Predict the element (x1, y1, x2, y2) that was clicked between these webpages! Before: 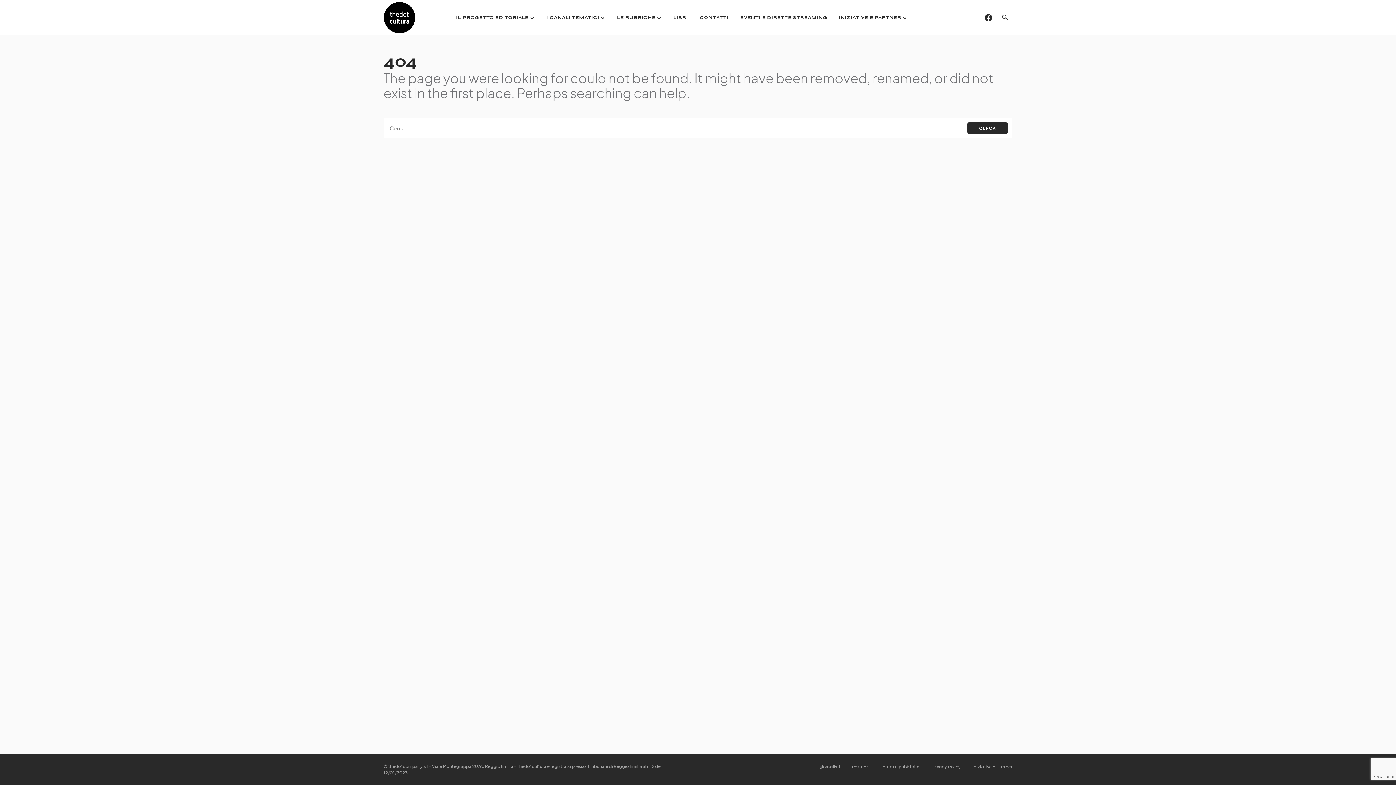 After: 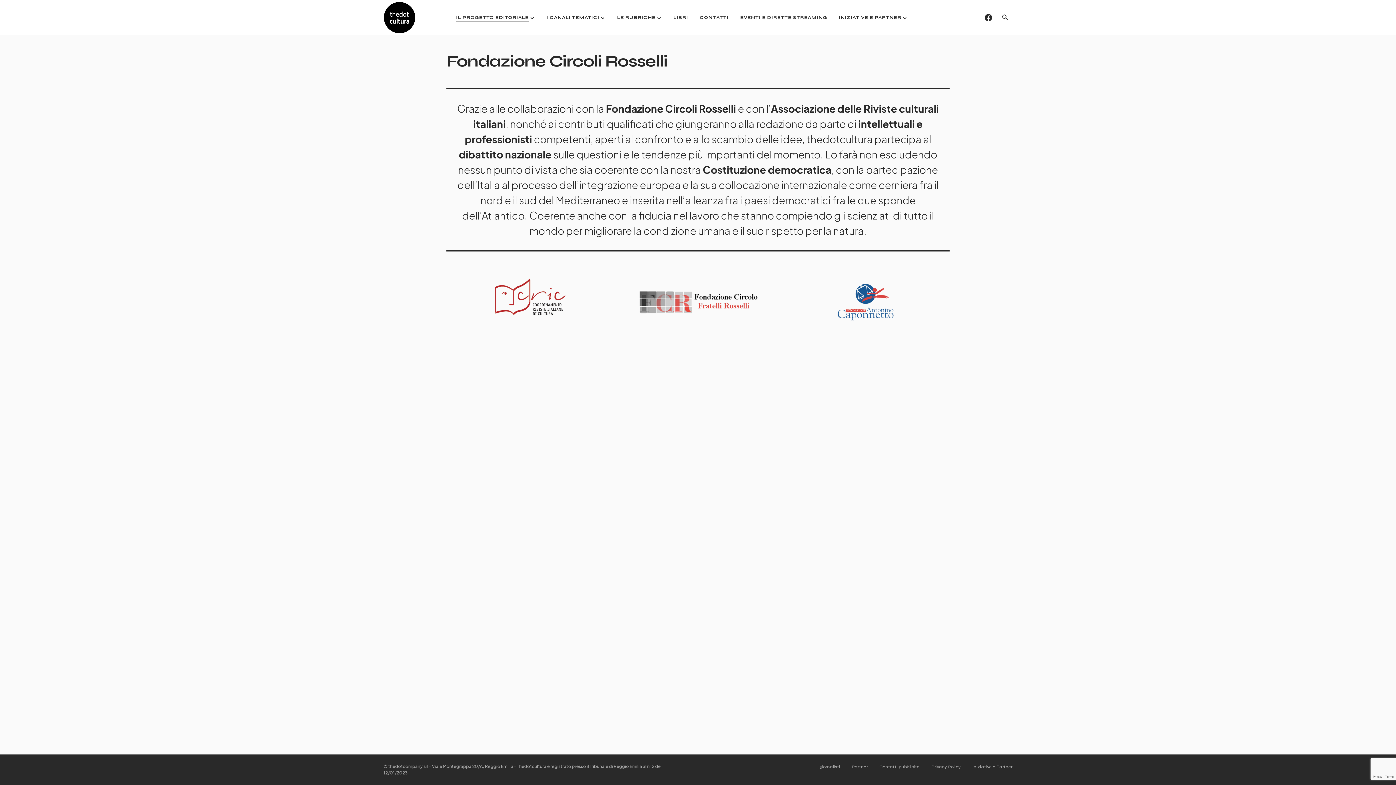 Action: bbox: (852, 765, 868, 769) label: Partner